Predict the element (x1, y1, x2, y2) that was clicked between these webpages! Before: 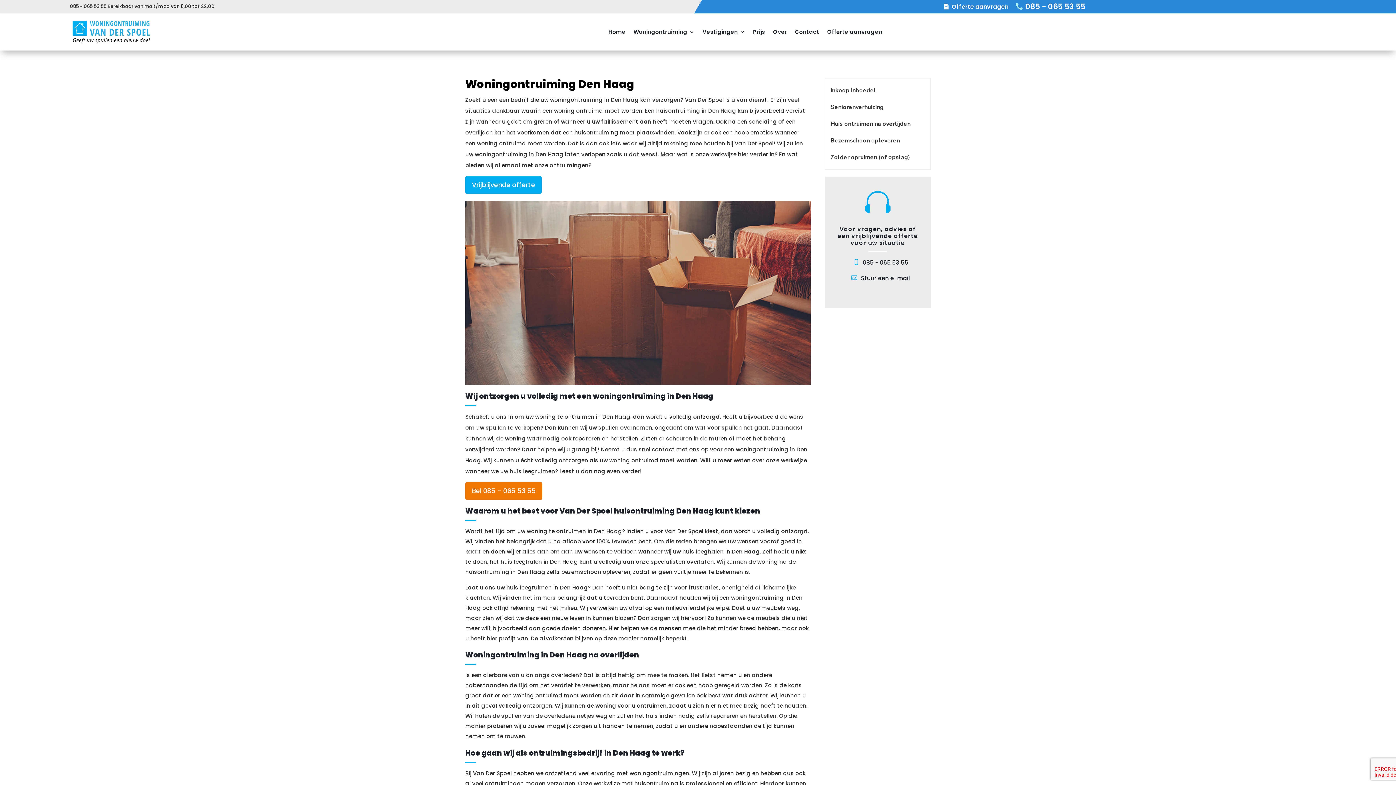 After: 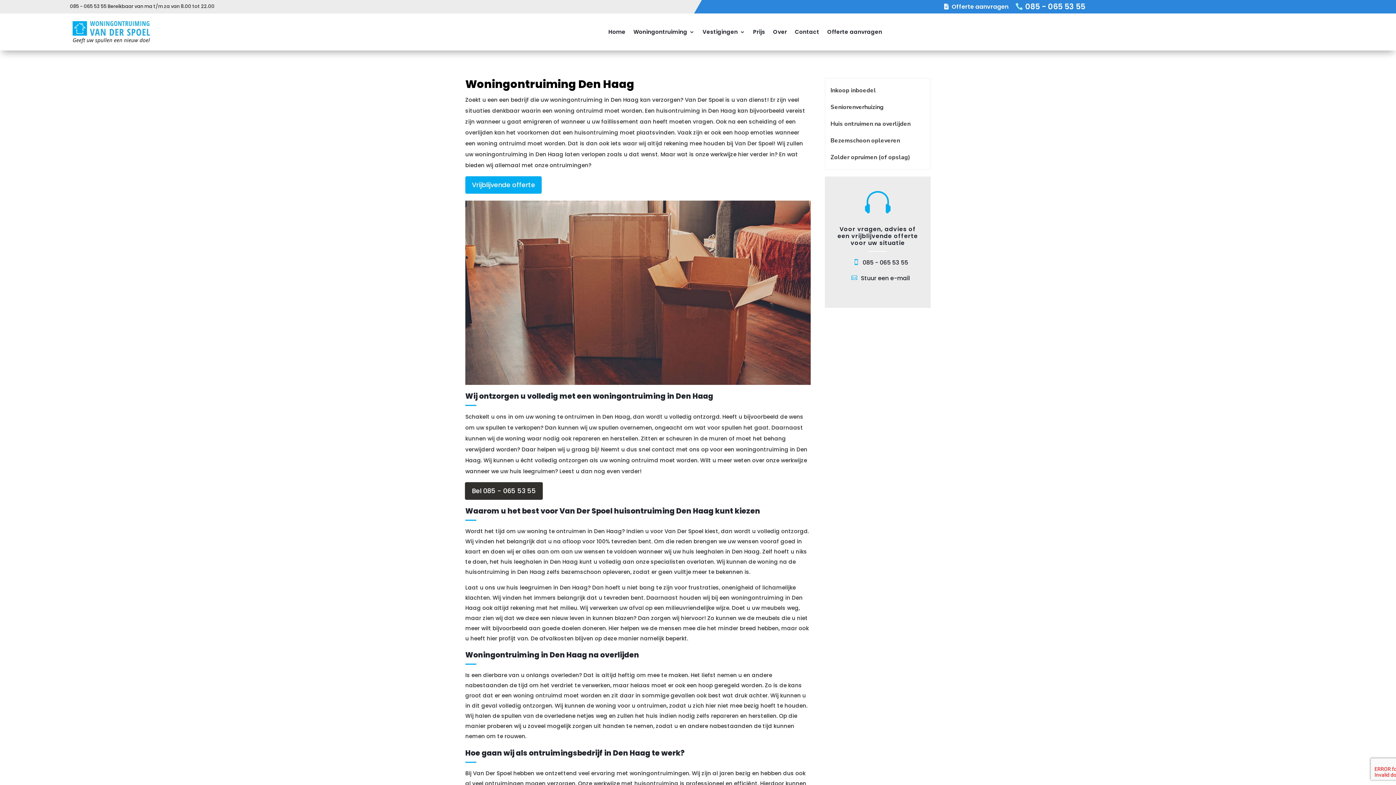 Action: bbox: (465, 482, 542, 499) label: Bel 085 - 065 53 55